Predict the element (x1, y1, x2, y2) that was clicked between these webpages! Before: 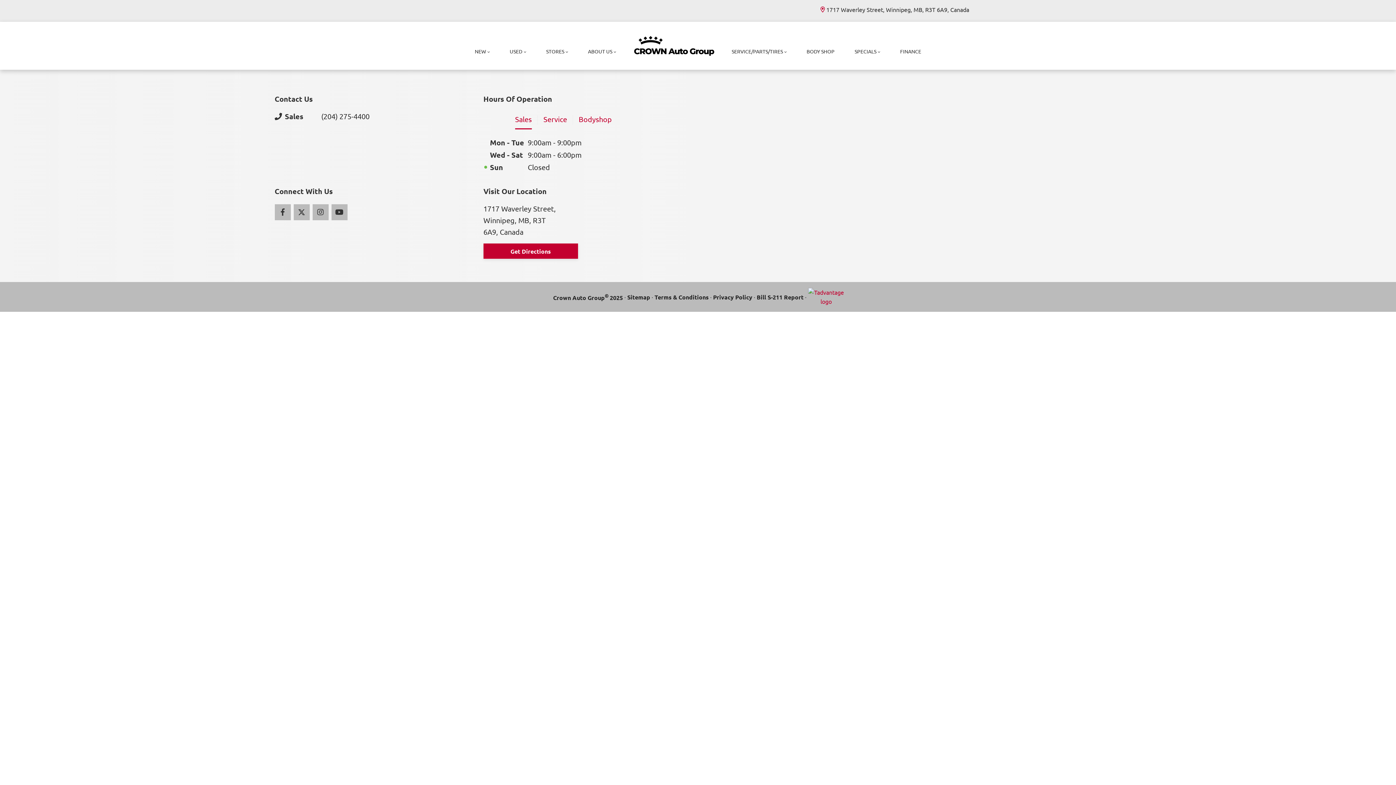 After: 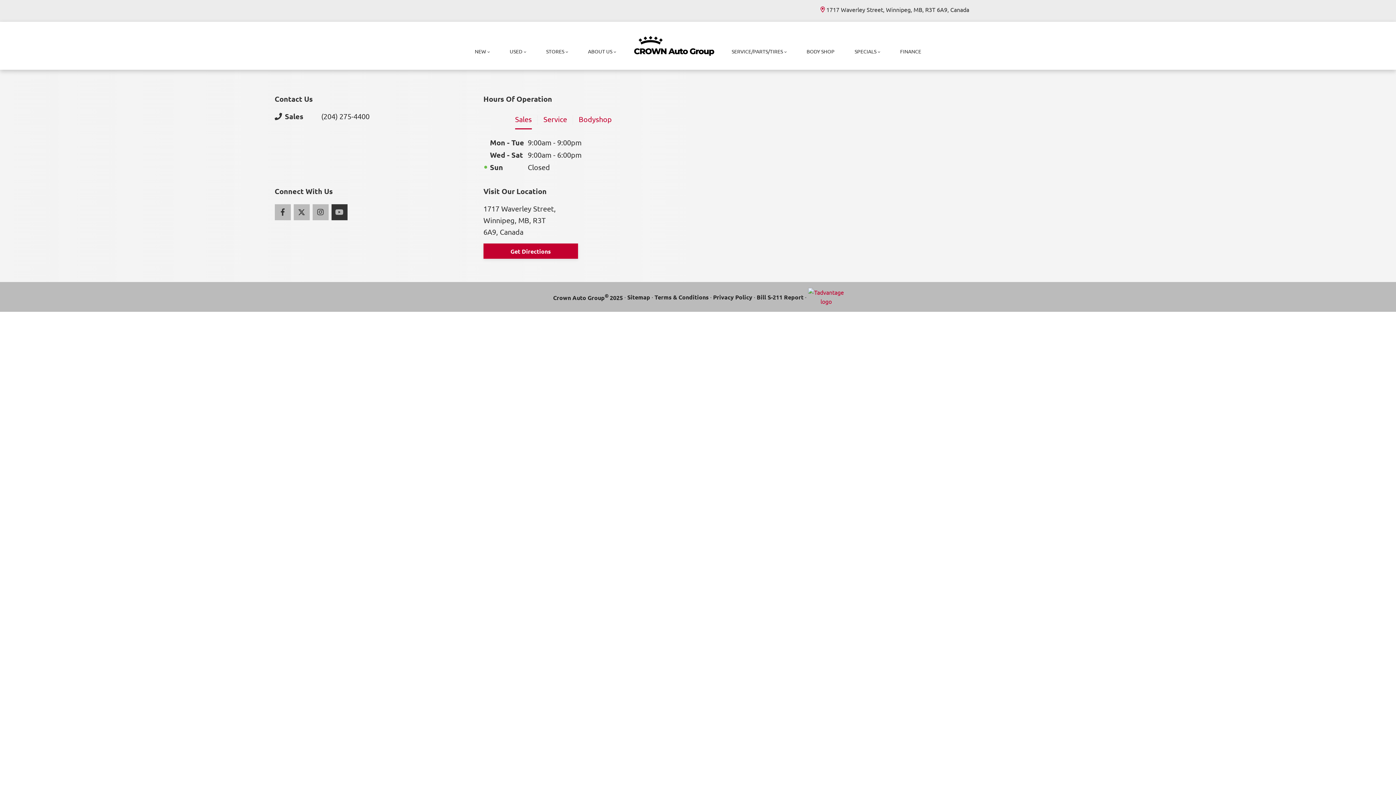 Action: label: Youtube bbox: (331, 204, 347, 220)